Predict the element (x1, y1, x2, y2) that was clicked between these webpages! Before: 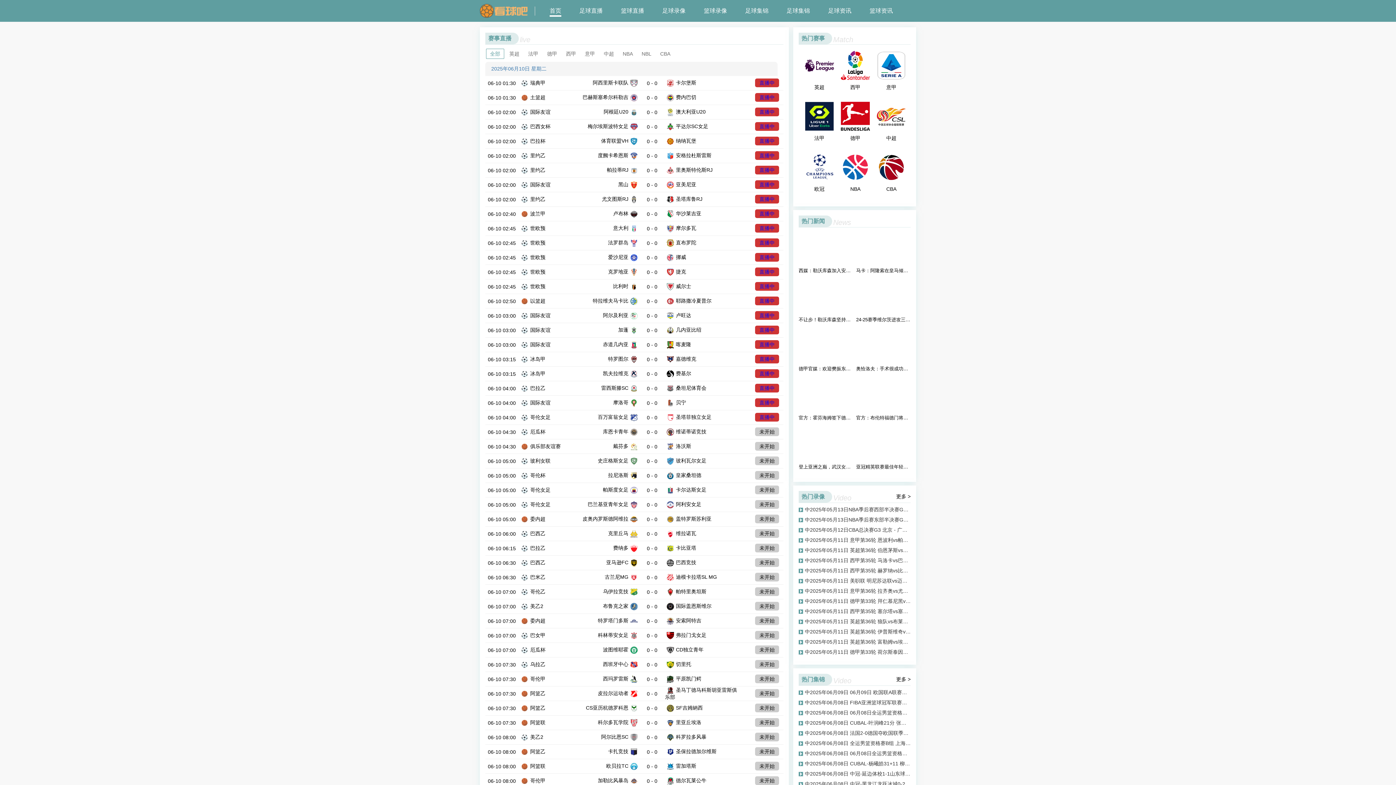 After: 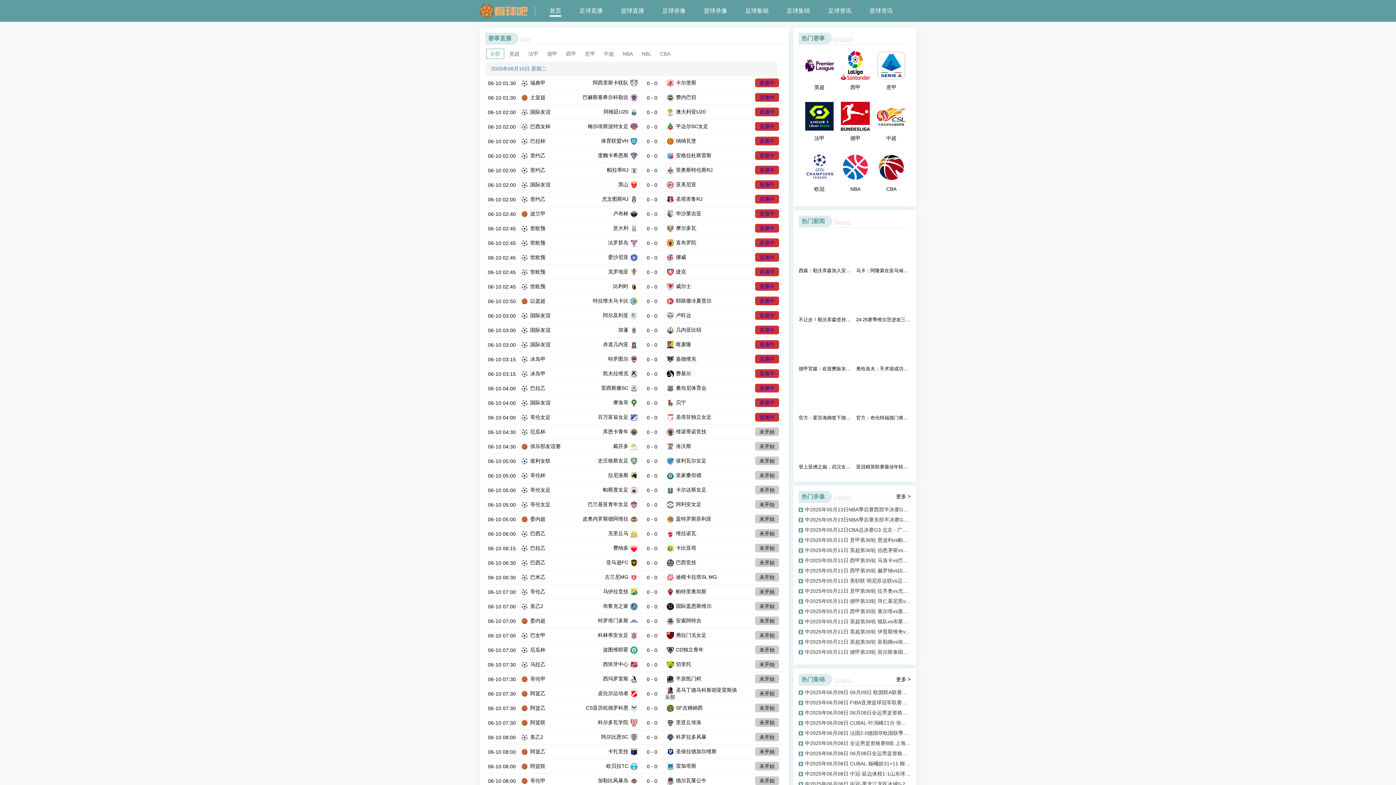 Action: bbox: (755, 689, 779, 698) label: 未开始